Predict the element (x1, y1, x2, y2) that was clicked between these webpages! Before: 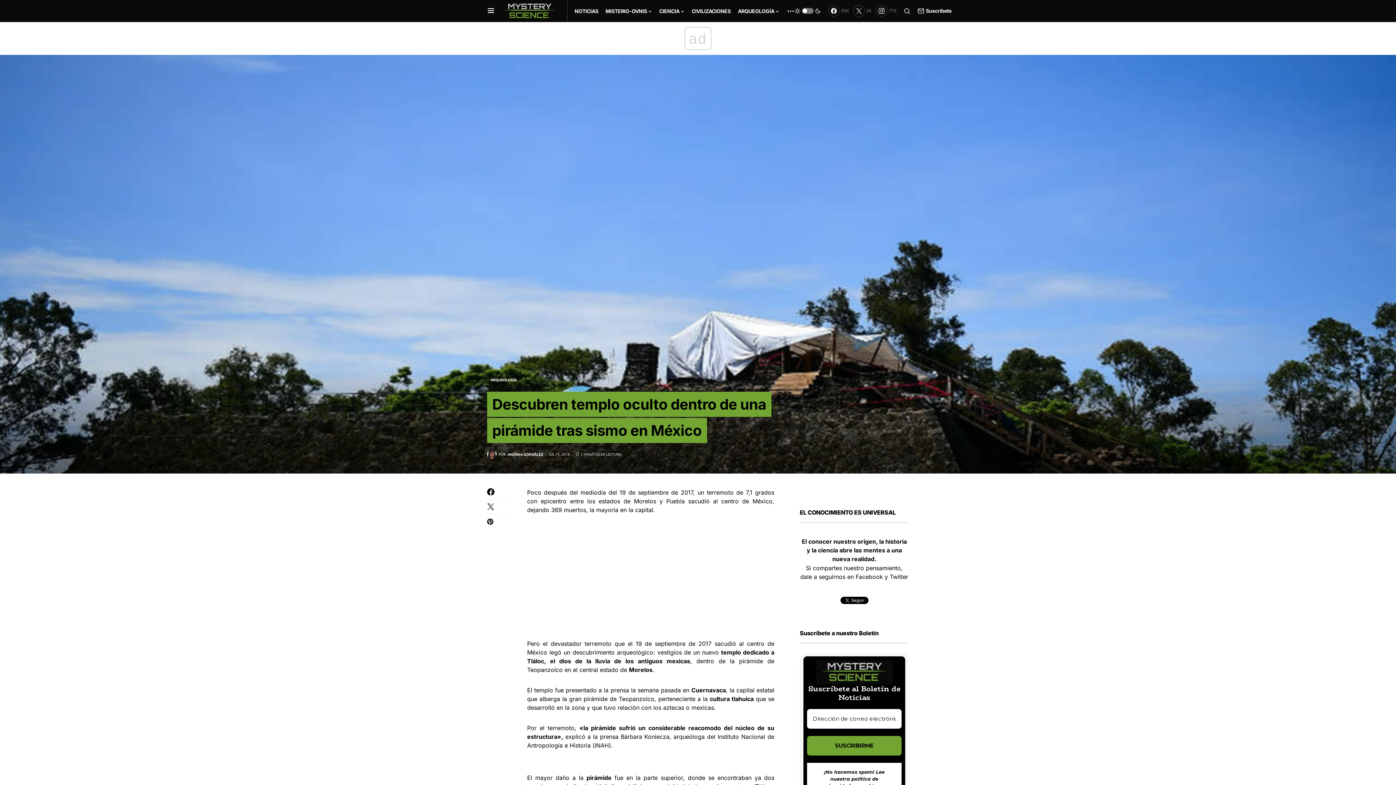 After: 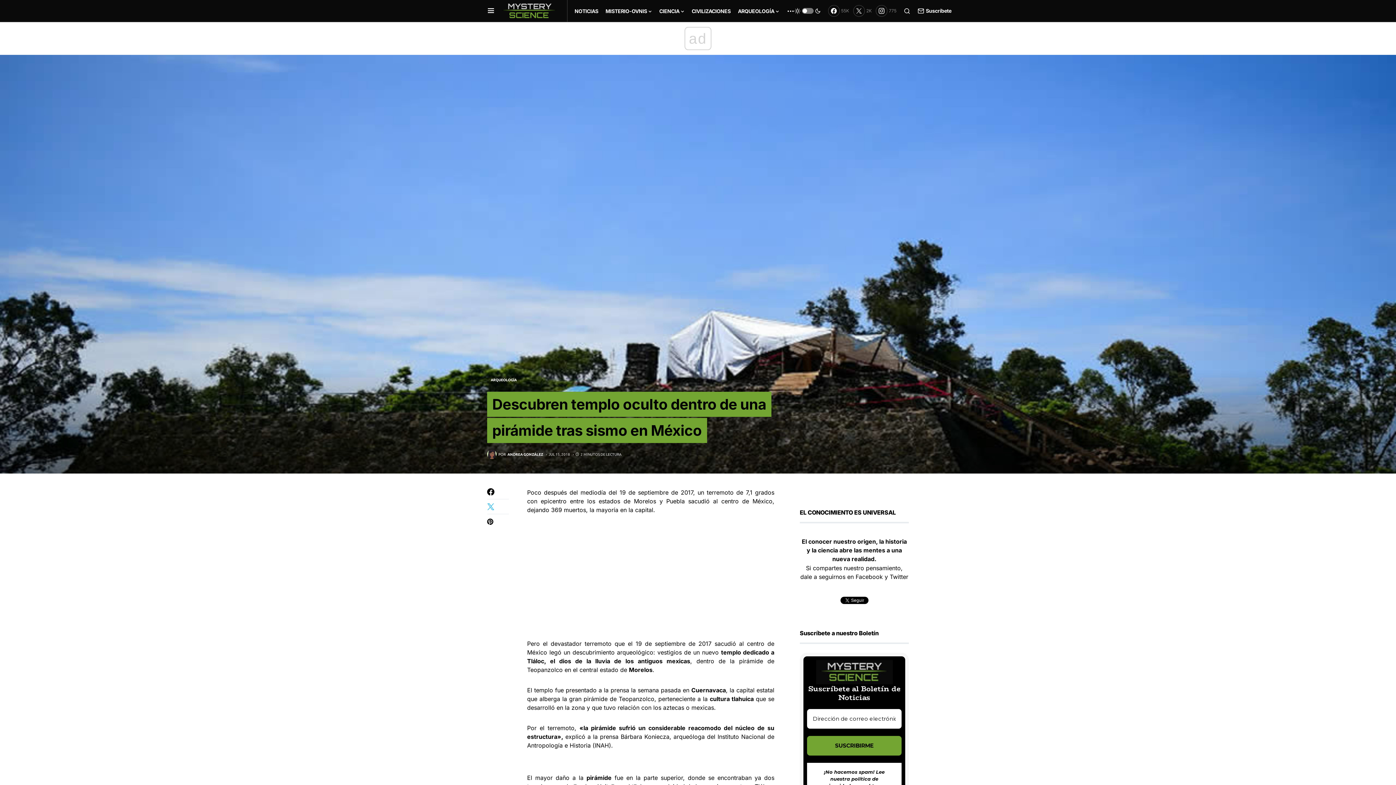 Action: bbox: (487, 503, 509, 510)